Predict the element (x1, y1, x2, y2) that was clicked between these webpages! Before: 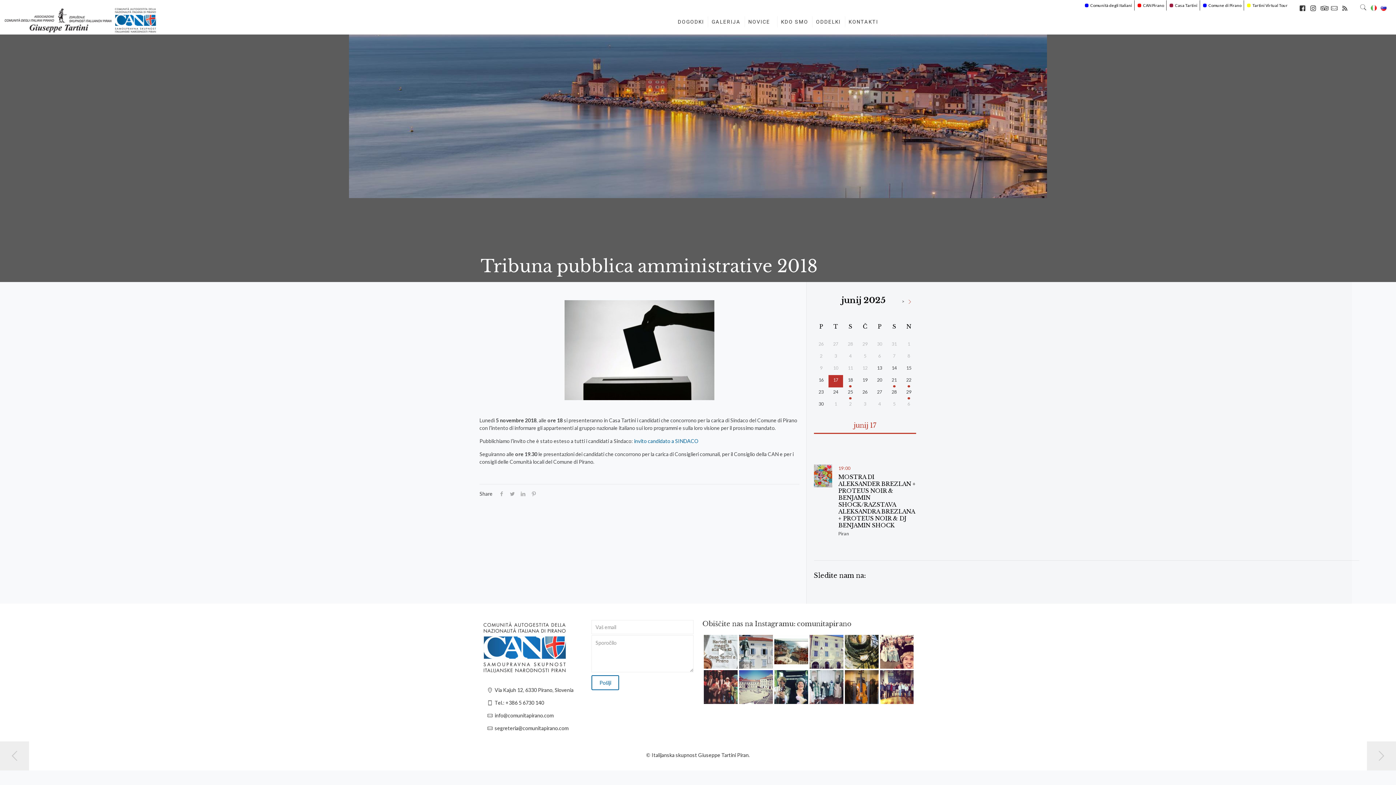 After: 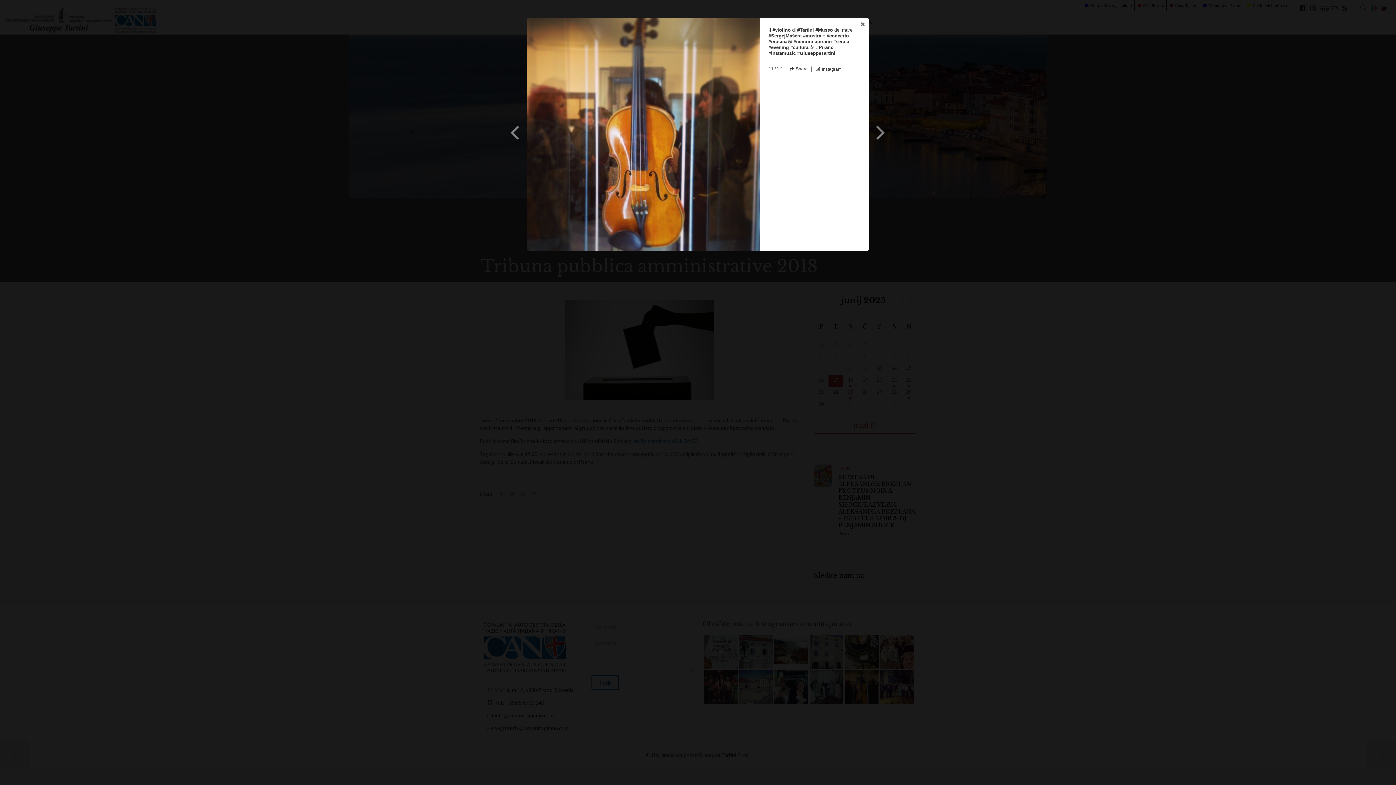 Action: label: Open bbox: (844, 670, 878, 704)